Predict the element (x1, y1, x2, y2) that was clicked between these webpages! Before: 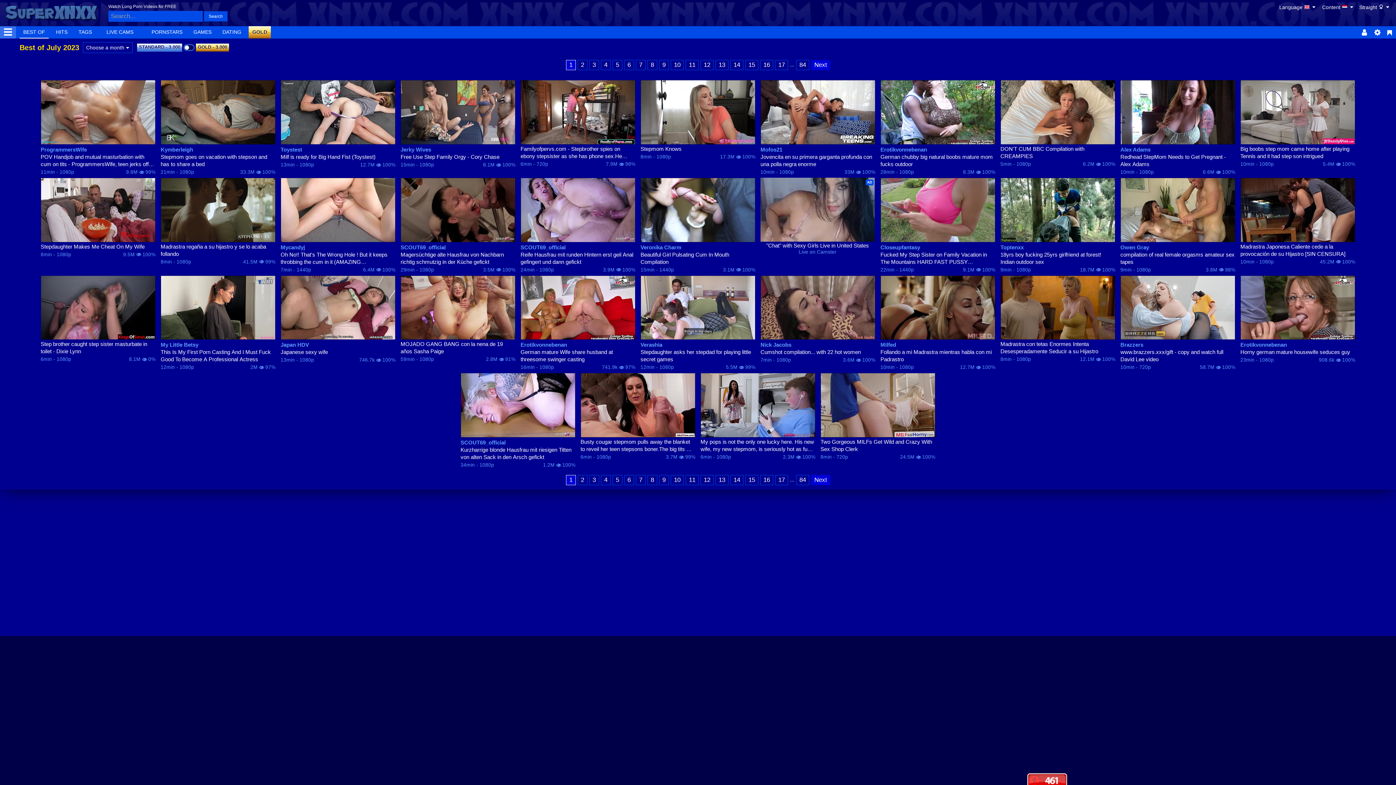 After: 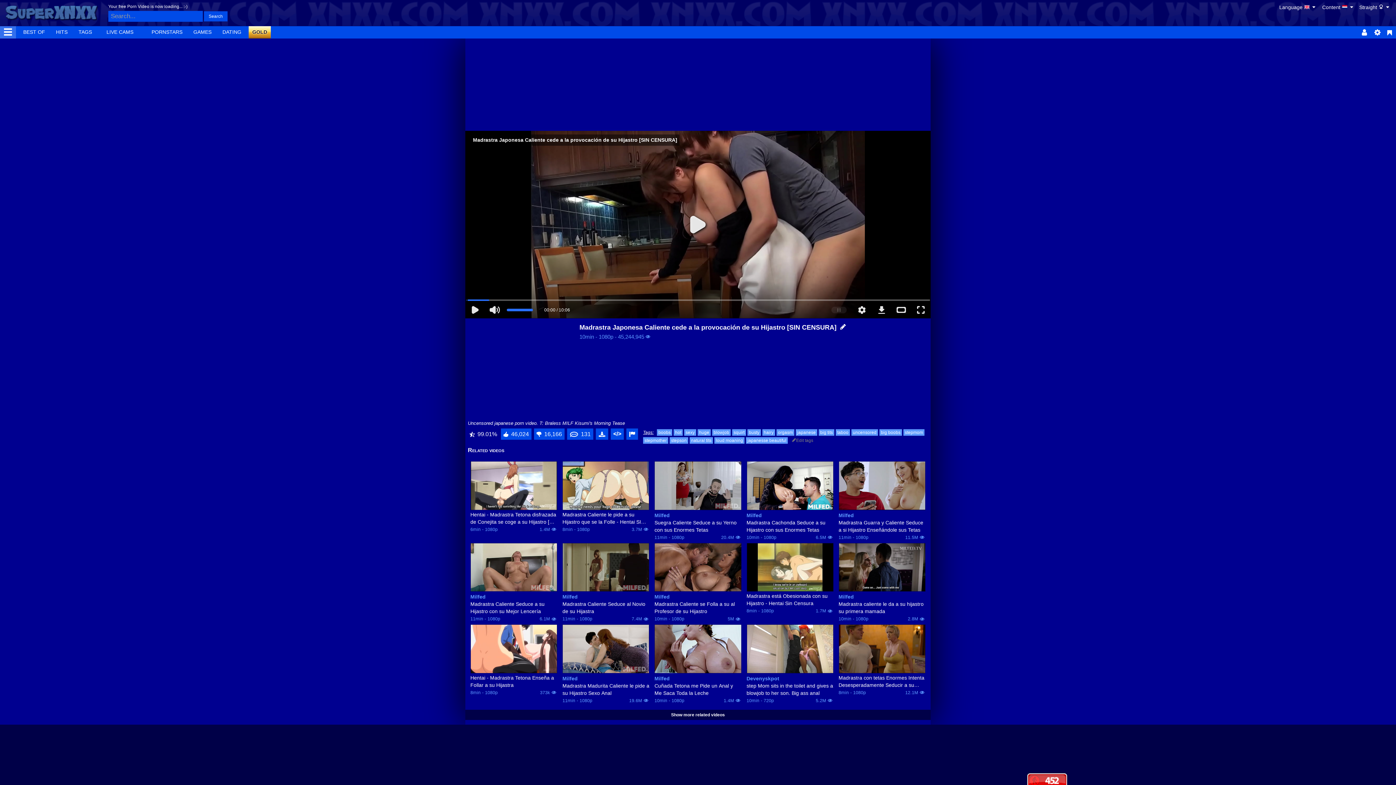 Action: label: Madrastra Japonesa Caliente cede a la provocación de su Hijastro [SIN CENSURA] bbox: (1240, 243, 1355, 257)